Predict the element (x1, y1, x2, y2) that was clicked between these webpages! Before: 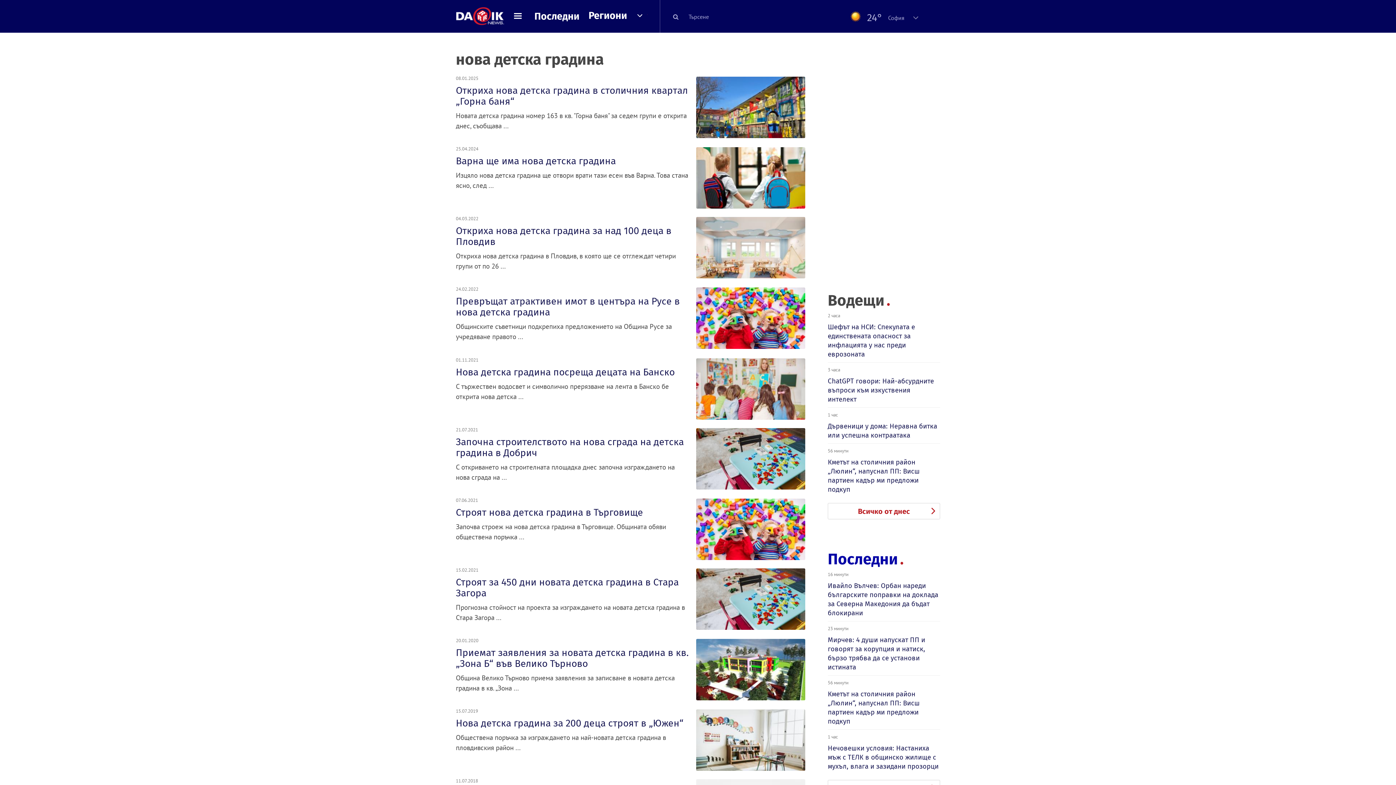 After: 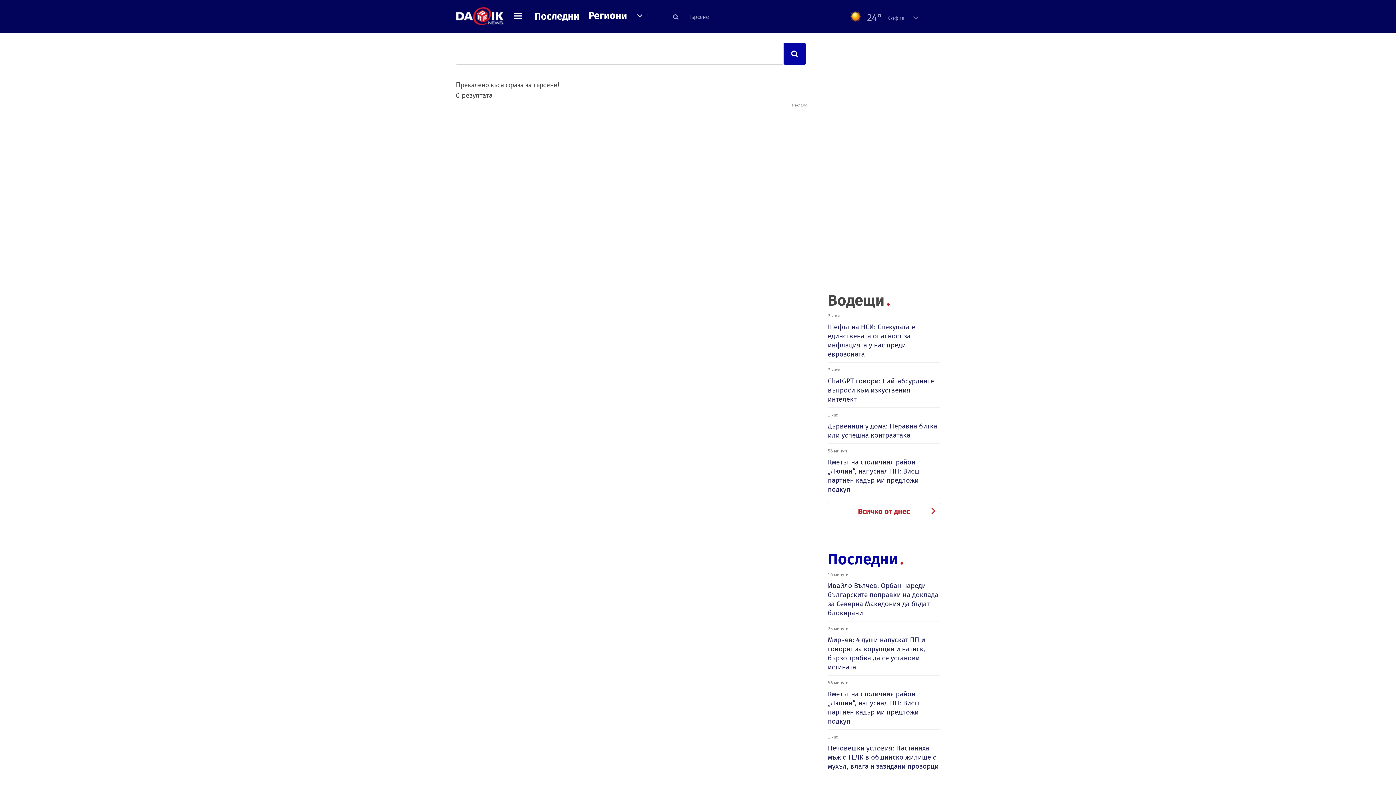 Action: bbox: (669, 10, 682, 23)